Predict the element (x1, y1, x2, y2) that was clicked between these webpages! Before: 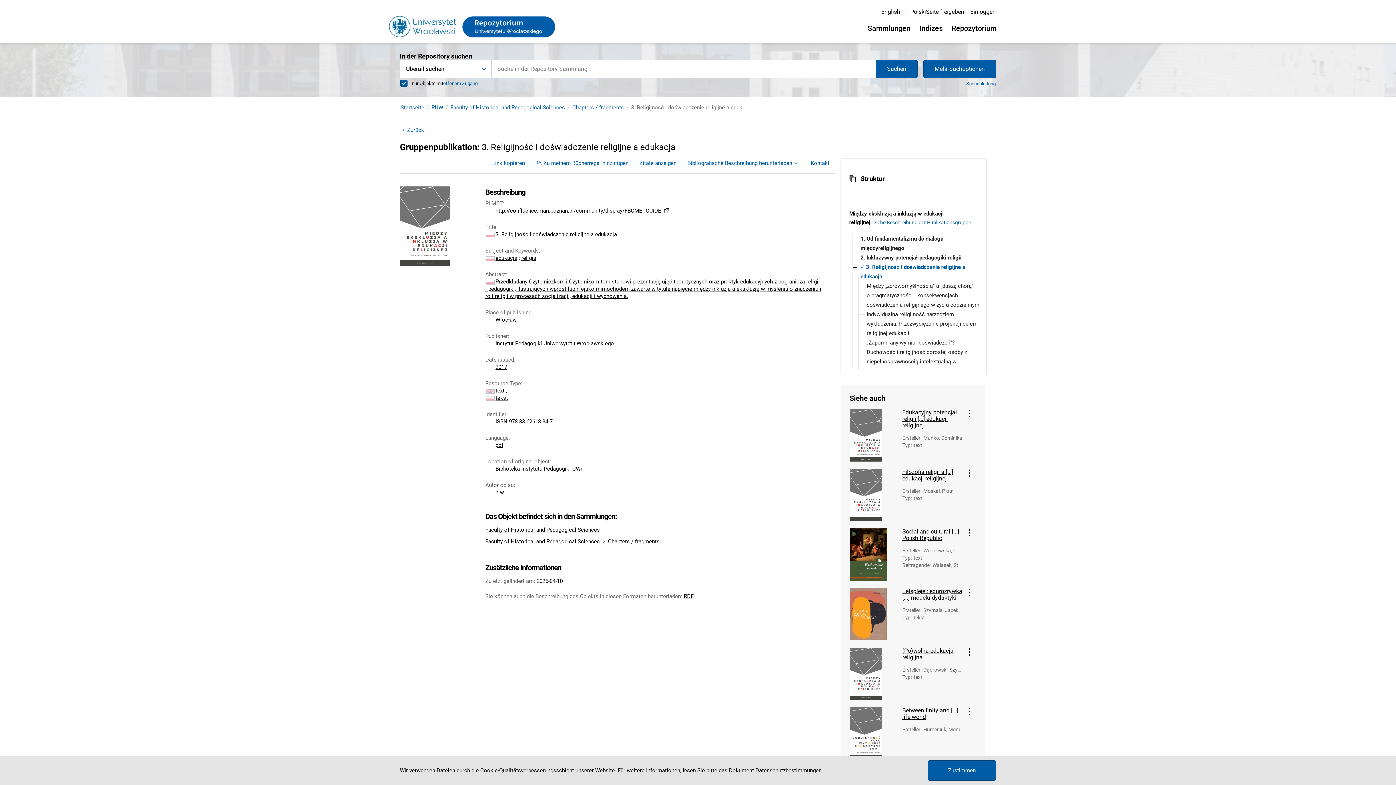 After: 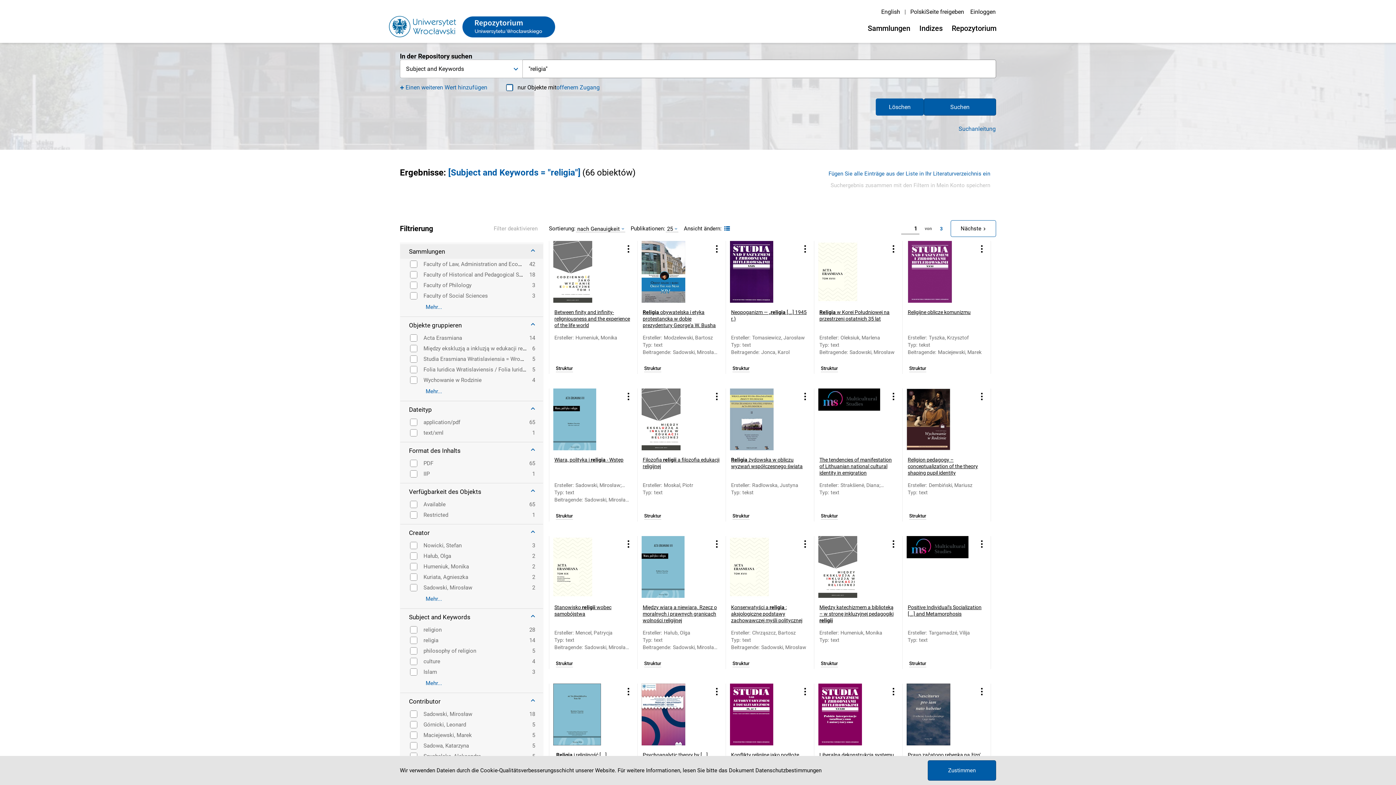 Action: label: religia bbox: (521, 254, 536, 261)